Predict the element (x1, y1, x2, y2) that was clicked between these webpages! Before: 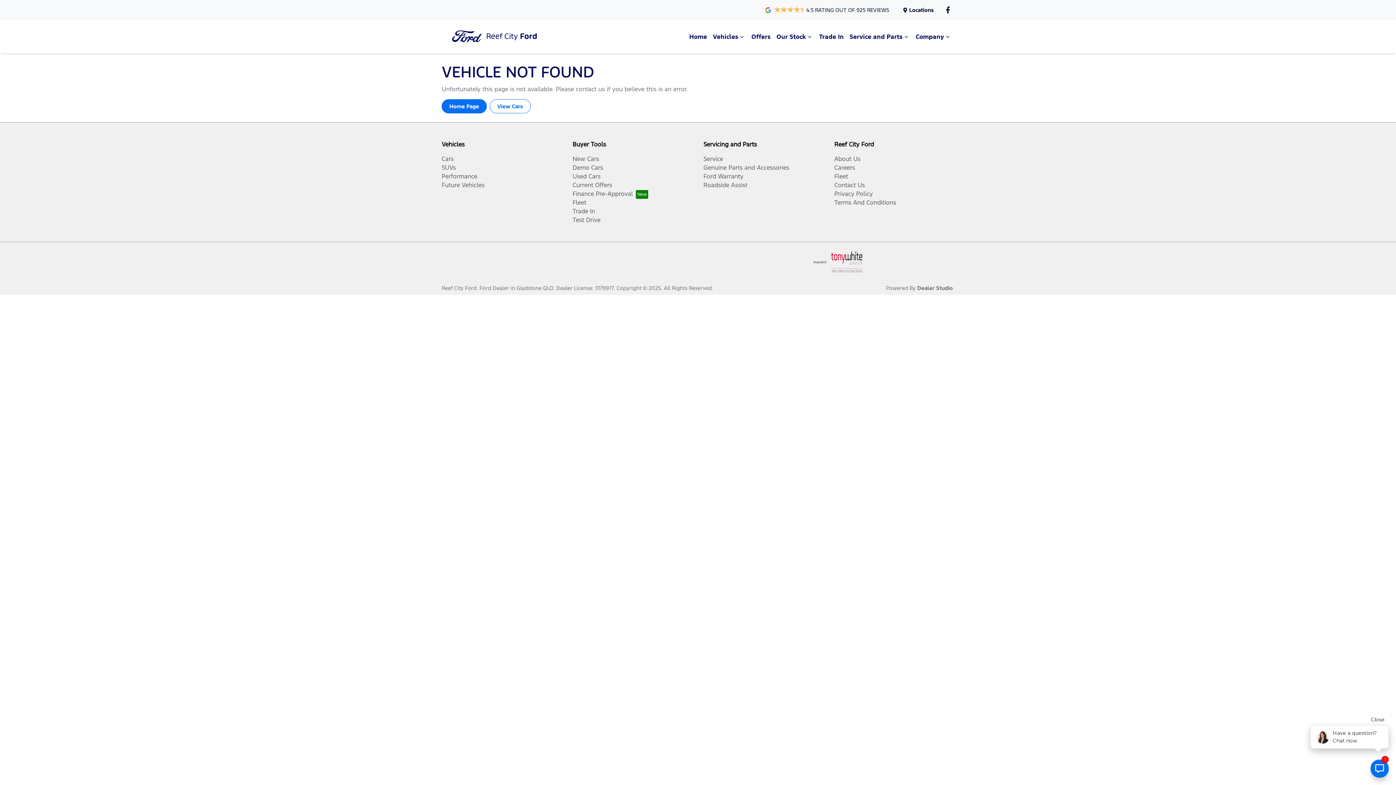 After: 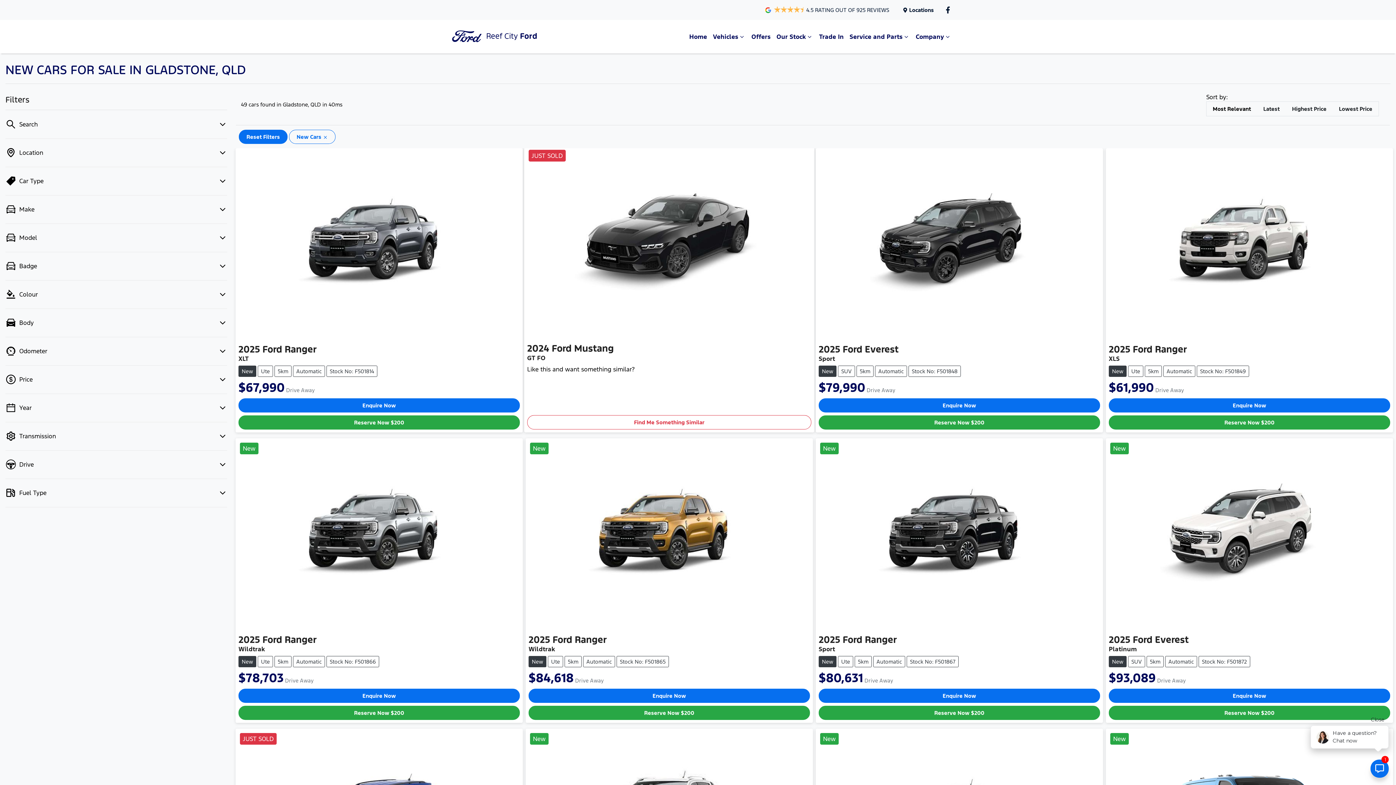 Action: label: New Cars bbox: (572, 154, 599, 162)